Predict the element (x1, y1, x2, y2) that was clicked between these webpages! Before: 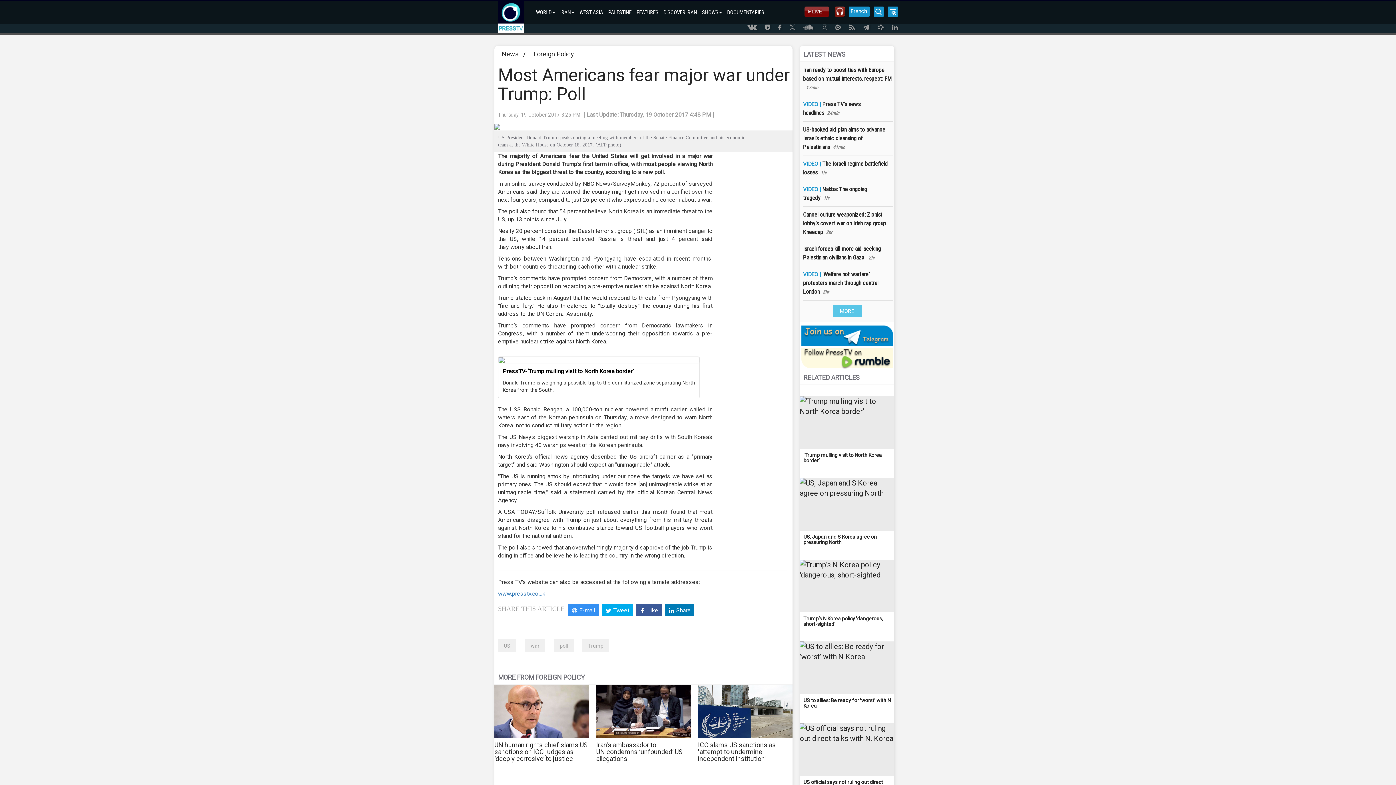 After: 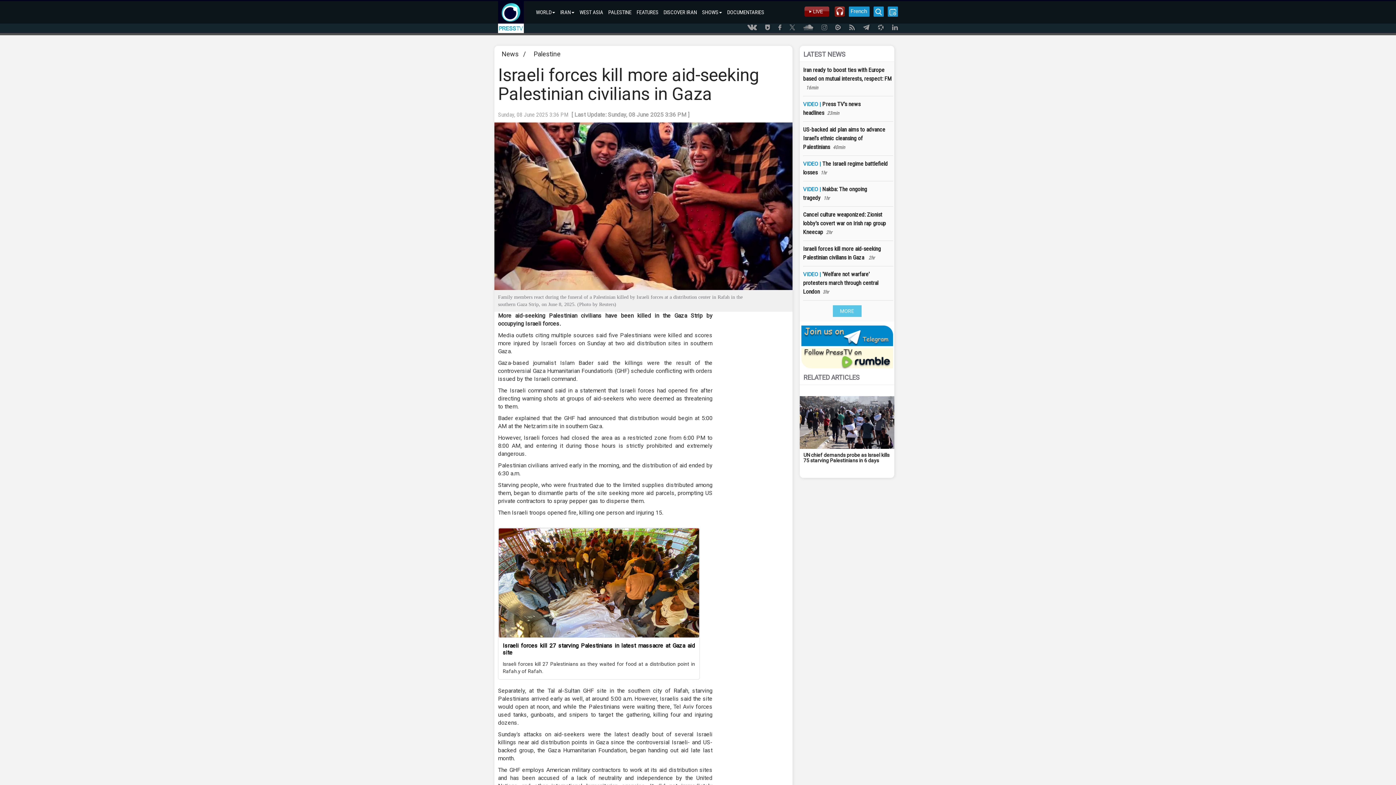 Action: label: Israeli forces kill more aid-seeking Palestinian civilians in Gaza 2hr bbox: (803, 241, 893, 266)